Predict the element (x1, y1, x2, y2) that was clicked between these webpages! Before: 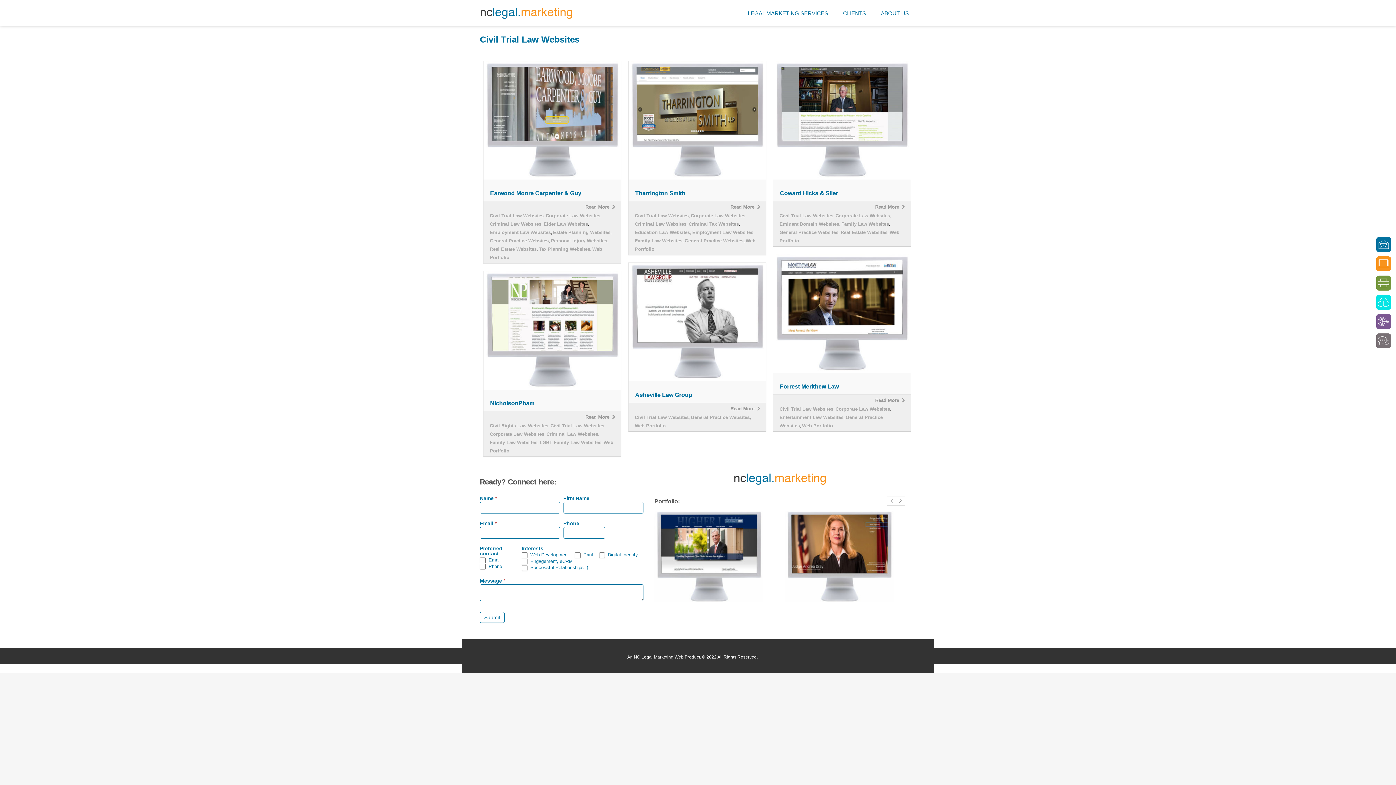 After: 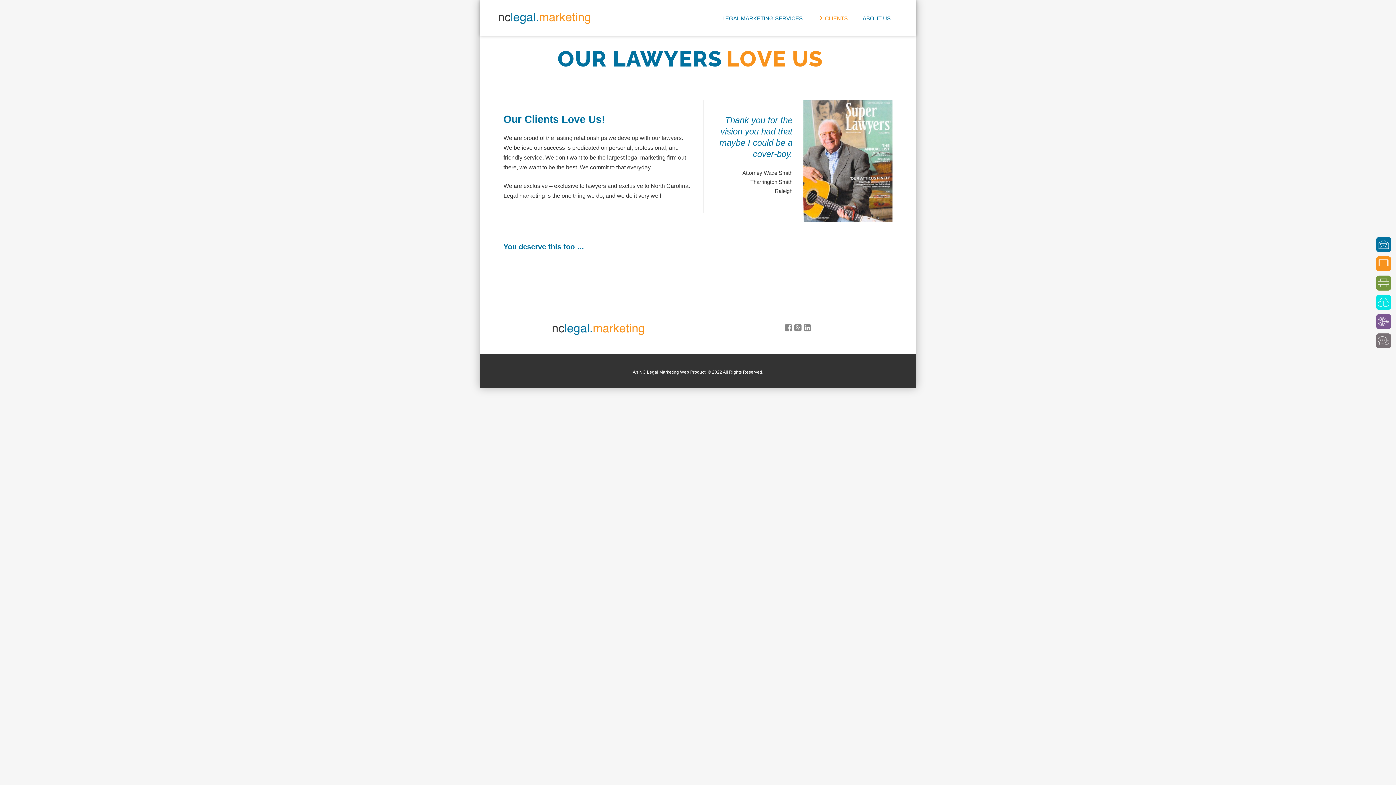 Action: label: CLIENTS bbox: (835, 5, 873, 23)